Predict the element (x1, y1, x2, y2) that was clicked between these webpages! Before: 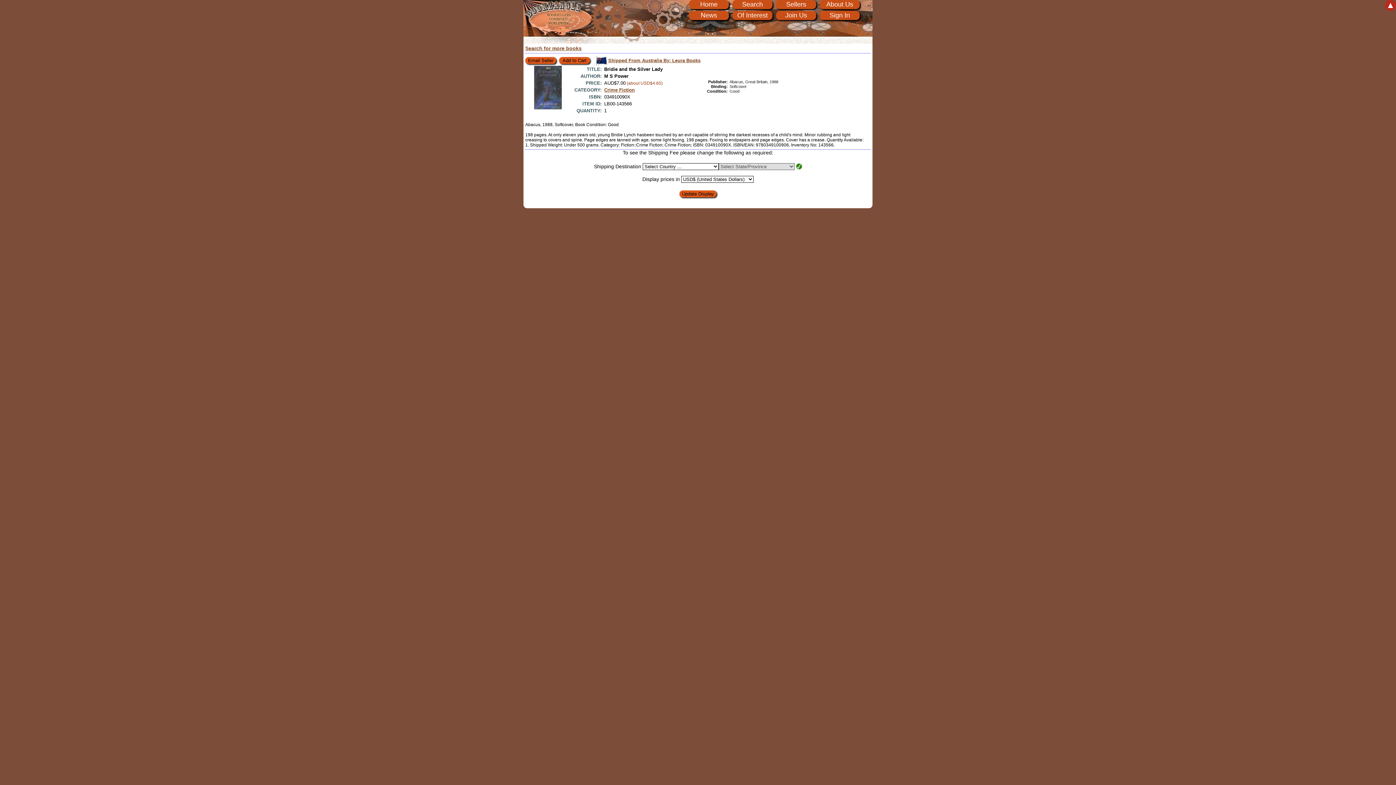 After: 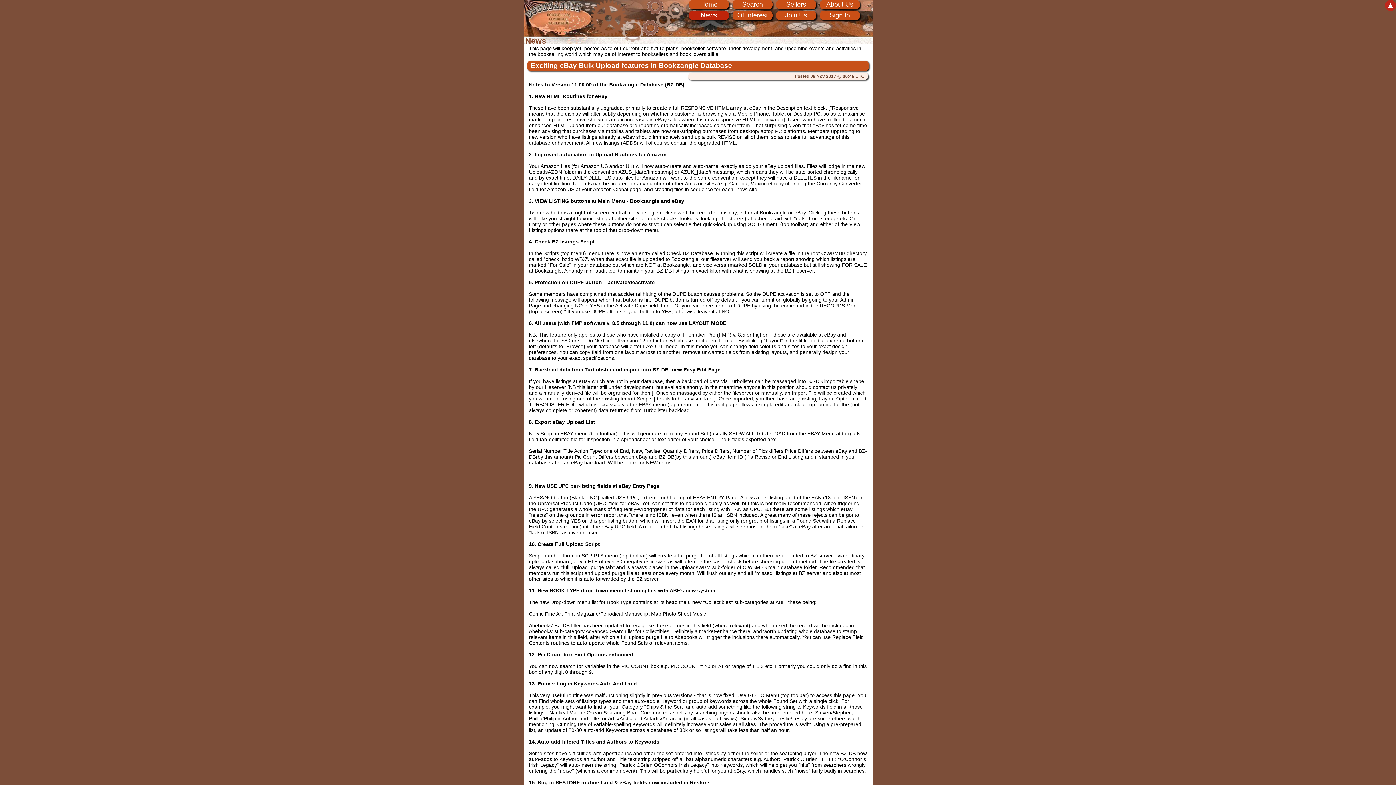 Action: label: News bbox: (689, 10, 729, 20)